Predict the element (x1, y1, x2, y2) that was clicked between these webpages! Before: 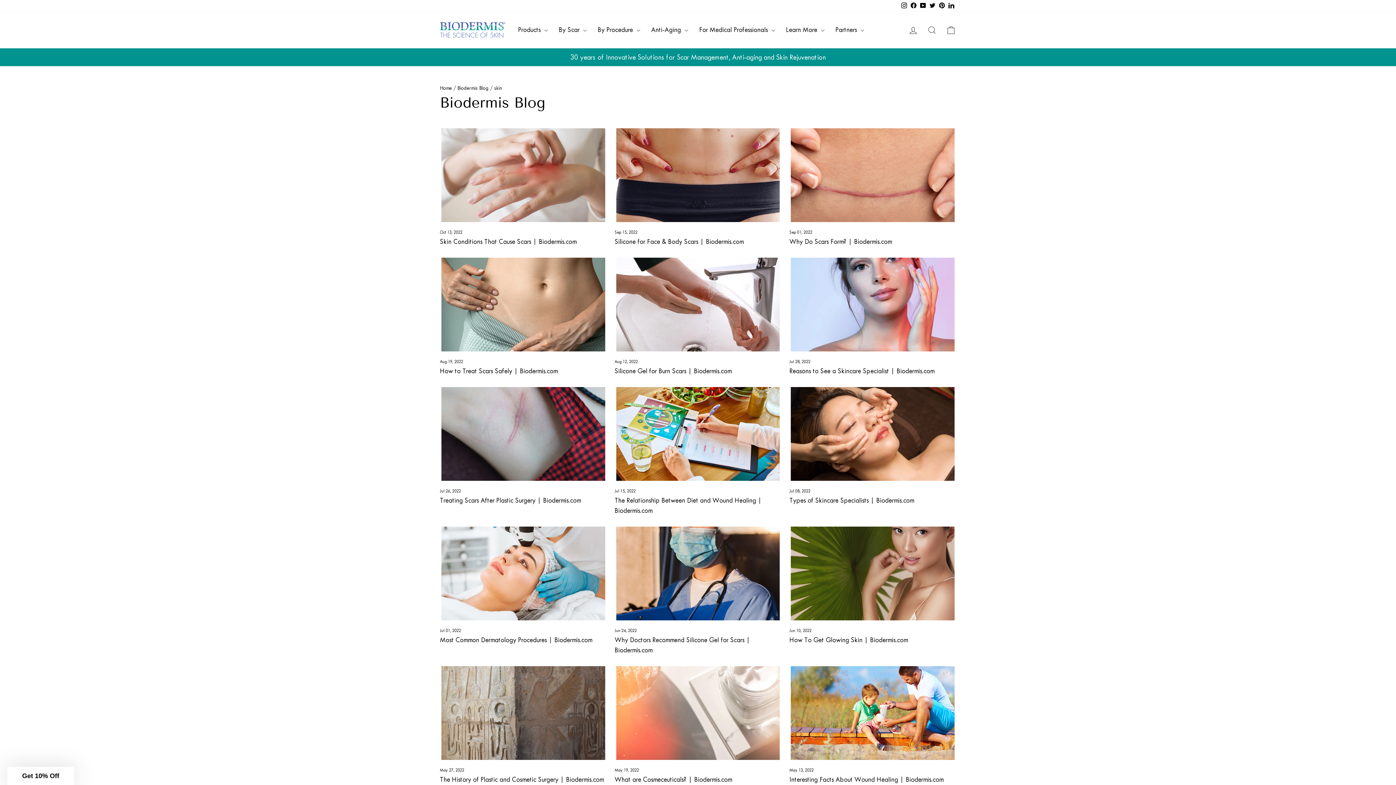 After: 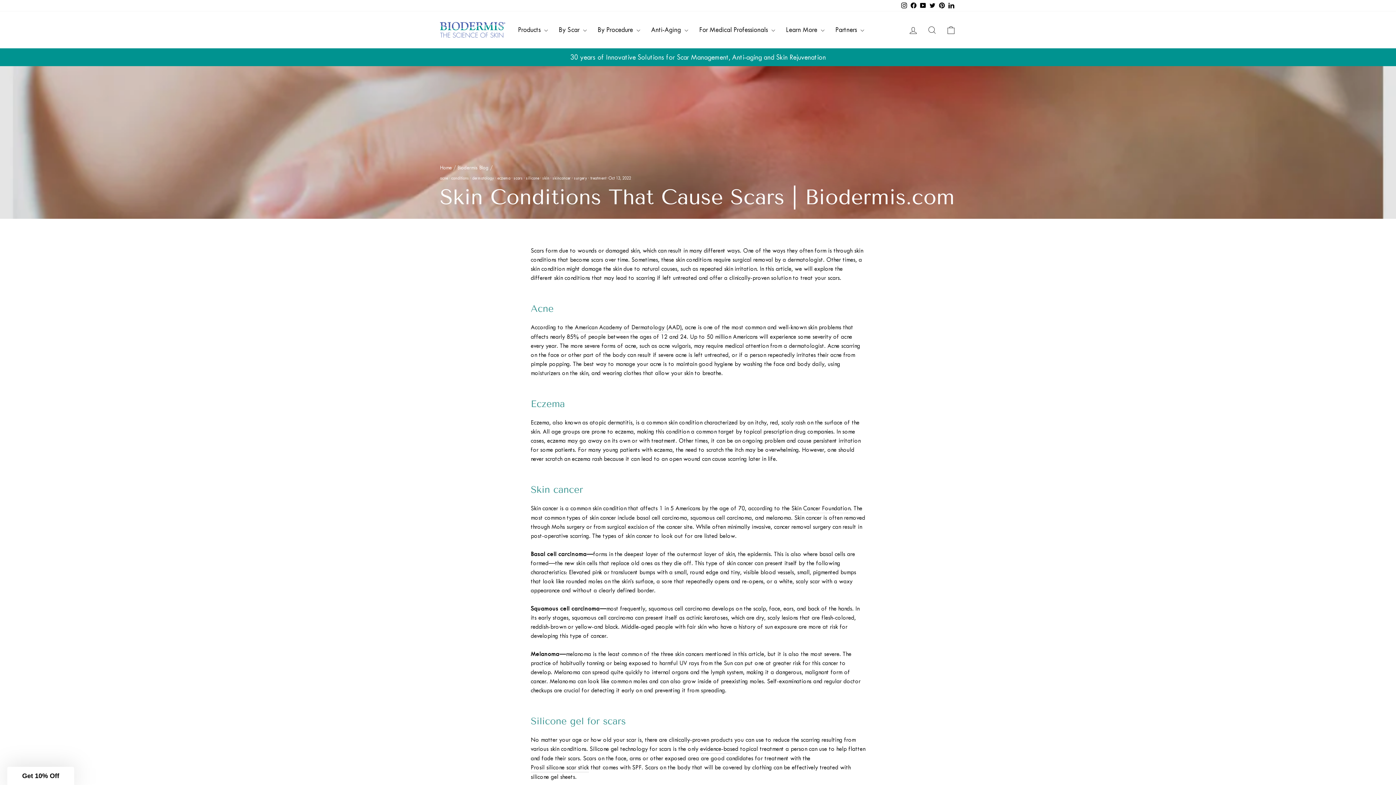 Action: bbox: (440, 237, 576, 245) label: Skin Conditions That Cause Scars | Biodermis.com